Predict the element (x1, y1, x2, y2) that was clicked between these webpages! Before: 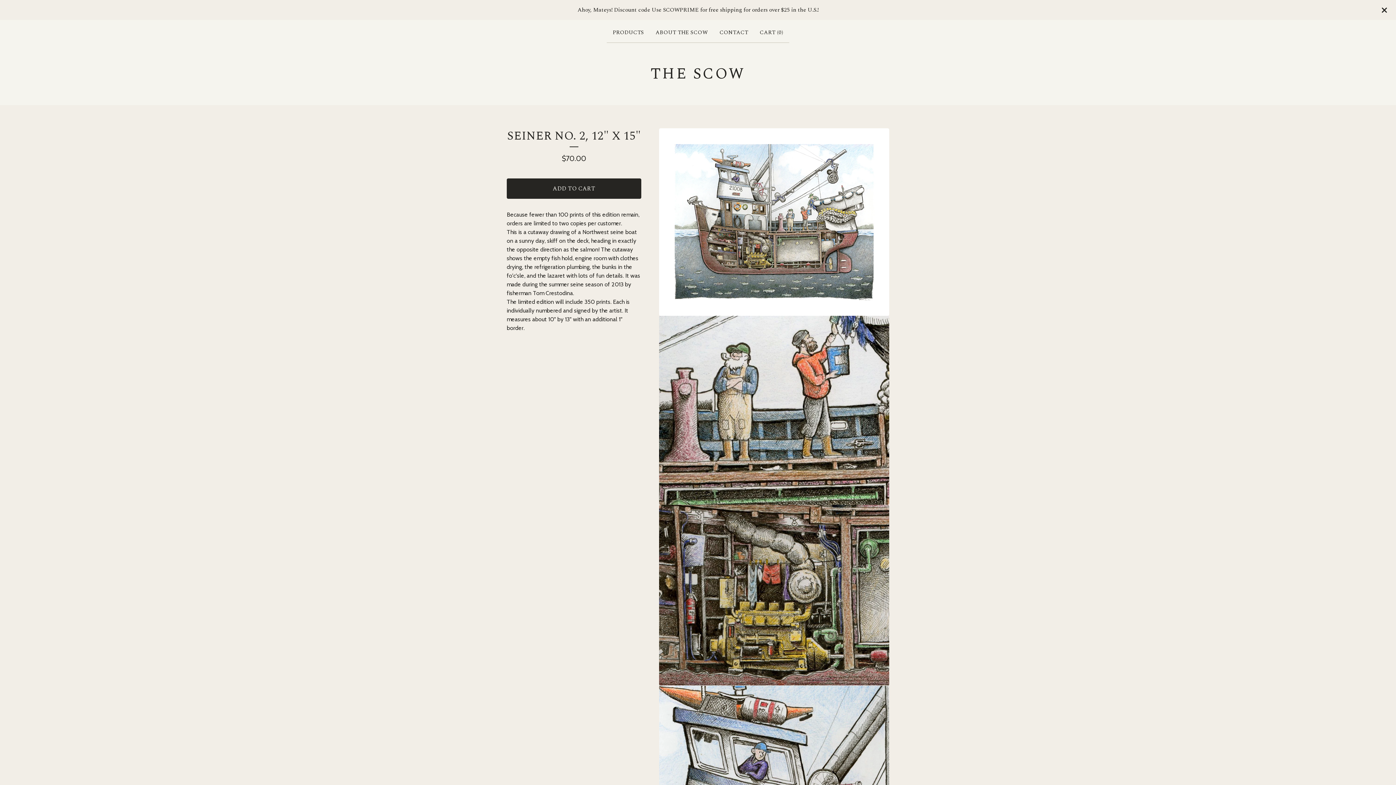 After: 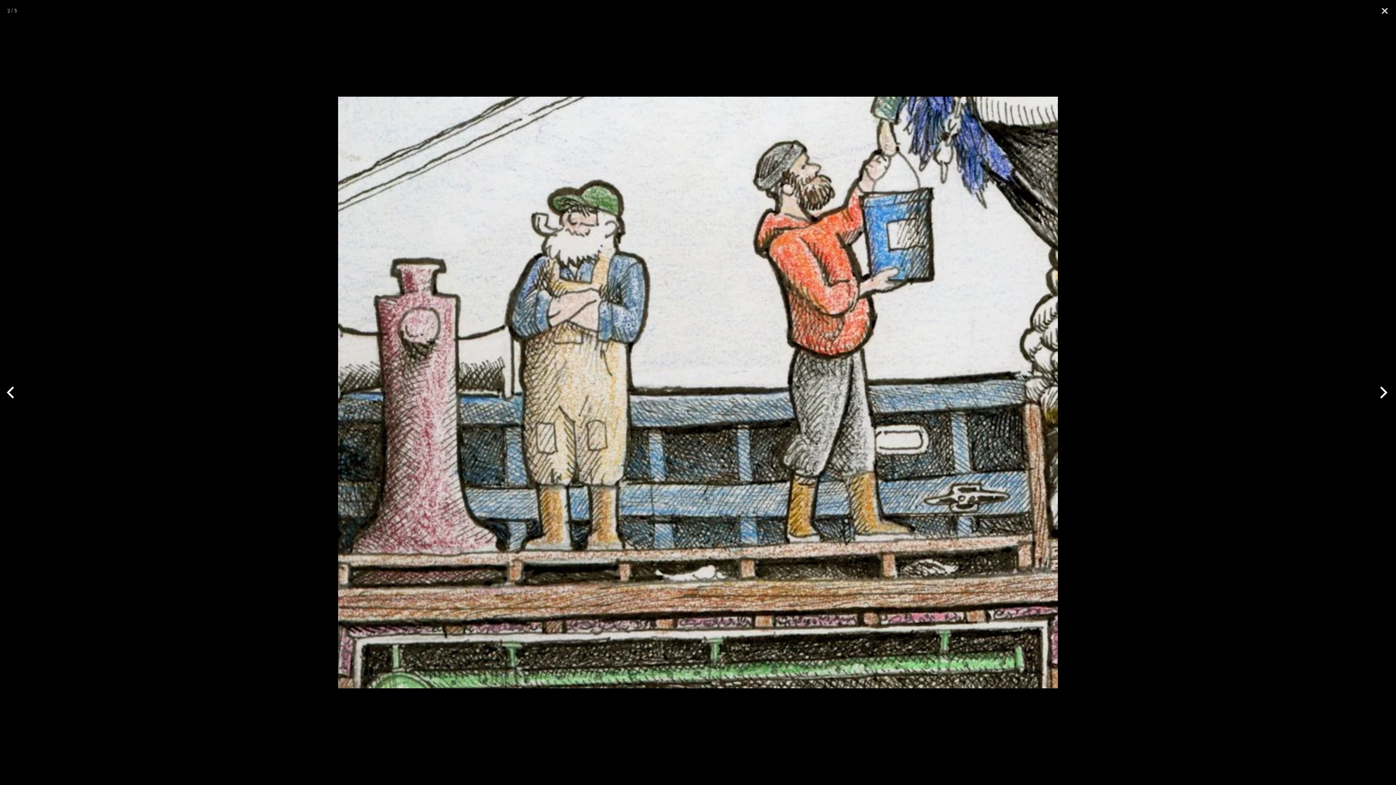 Action: label: Open image 2 in image viewer bbox: (659, 315, 889, 505)